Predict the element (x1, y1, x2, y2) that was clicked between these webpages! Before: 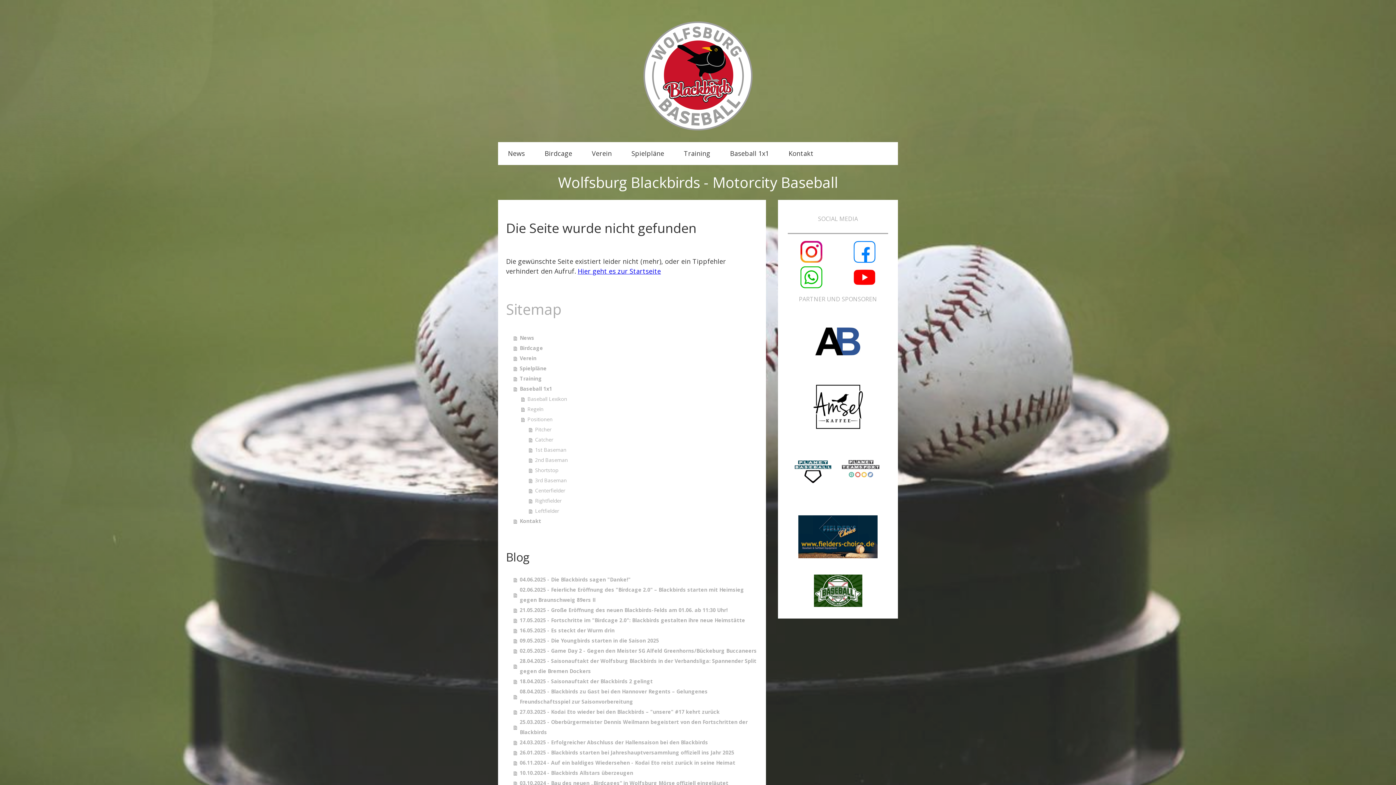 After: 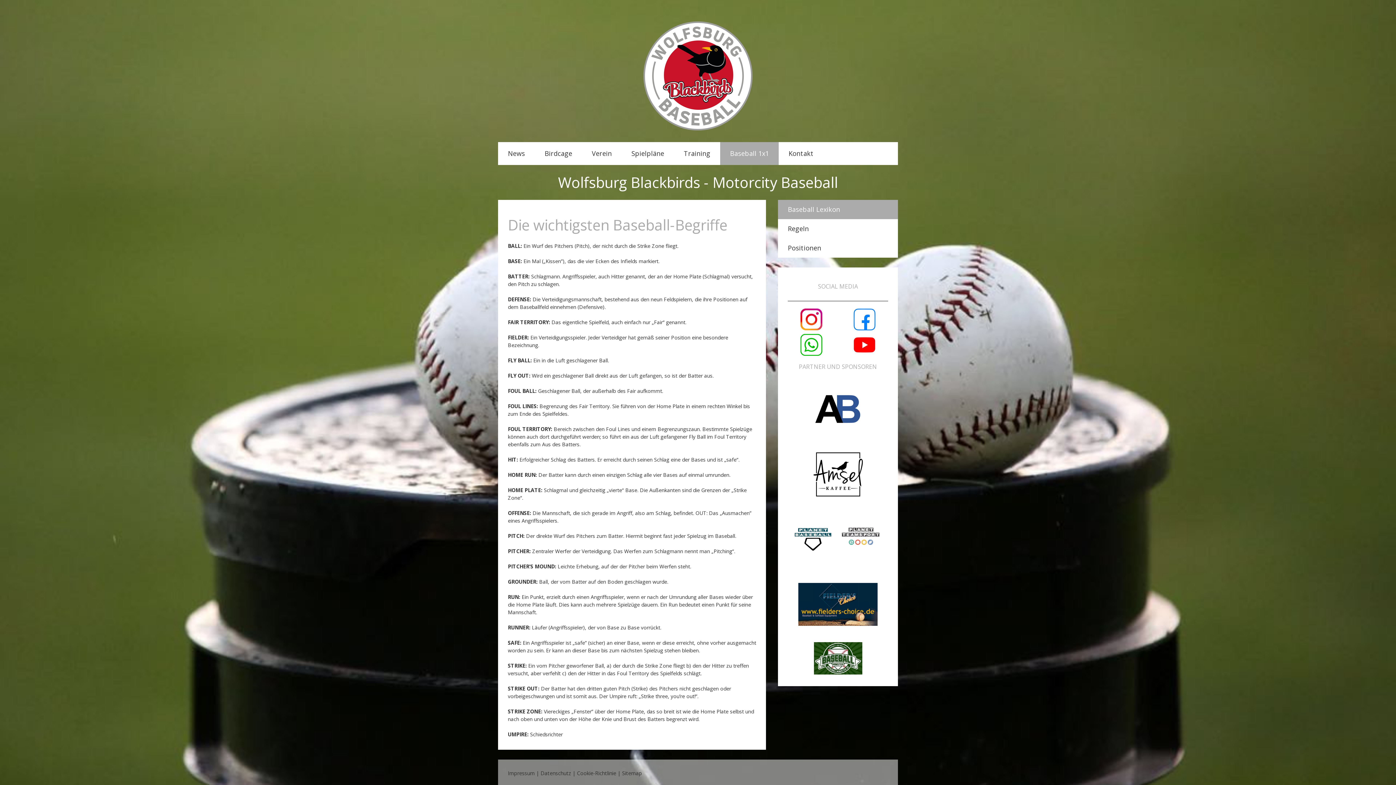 Action: label: Baseball Lexikon bbox: (521, 394, 758, 404)